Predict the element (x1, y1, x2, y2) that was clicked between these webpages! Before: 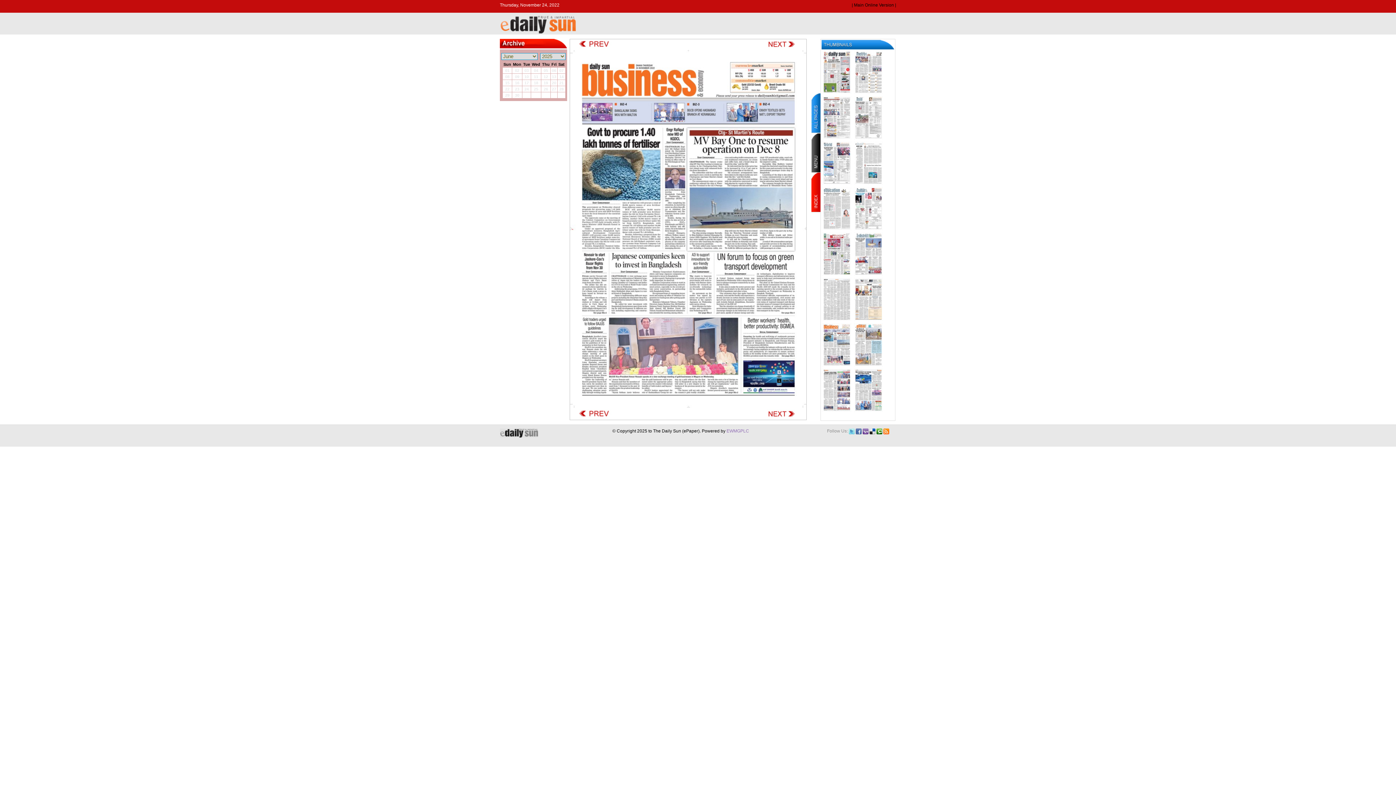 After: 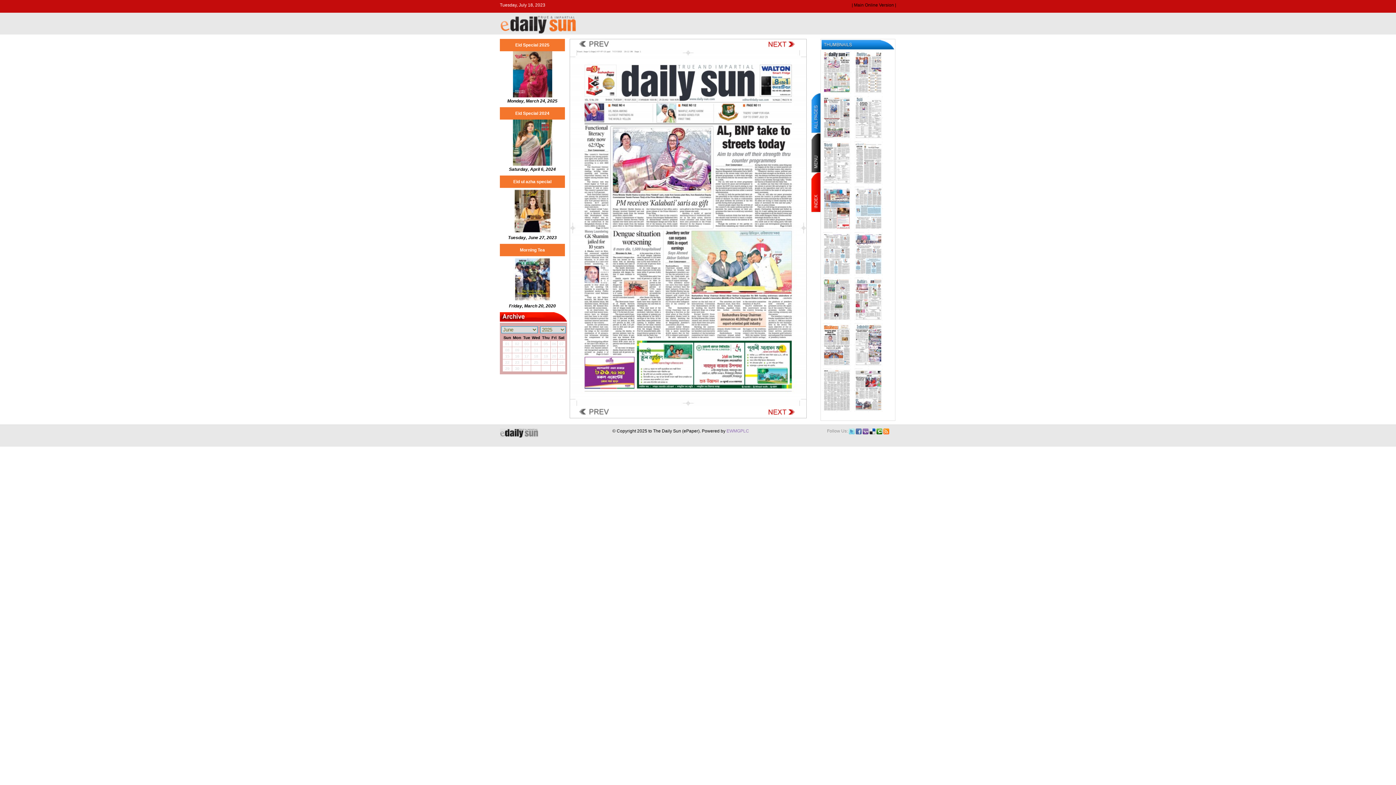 Action: bbox: (500, 29, 576, 34)